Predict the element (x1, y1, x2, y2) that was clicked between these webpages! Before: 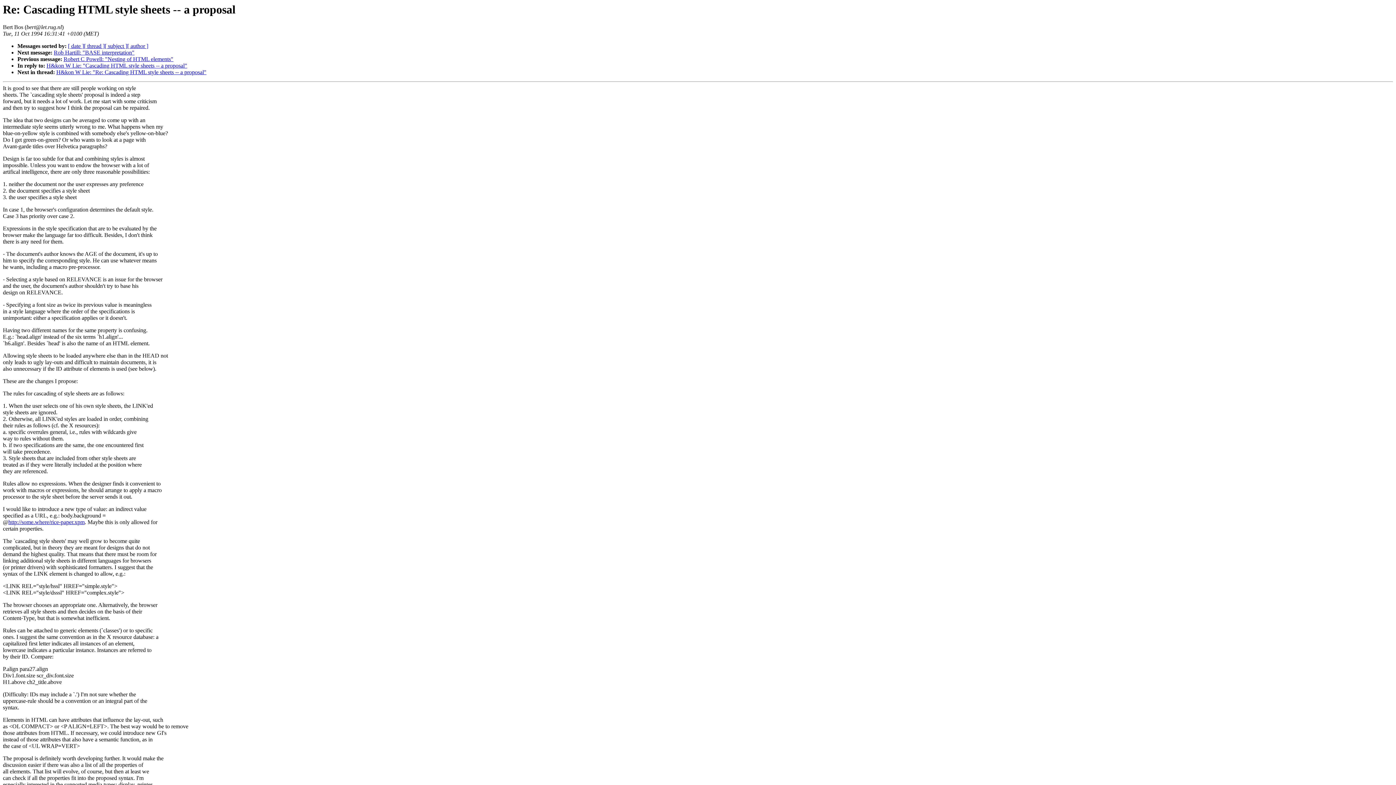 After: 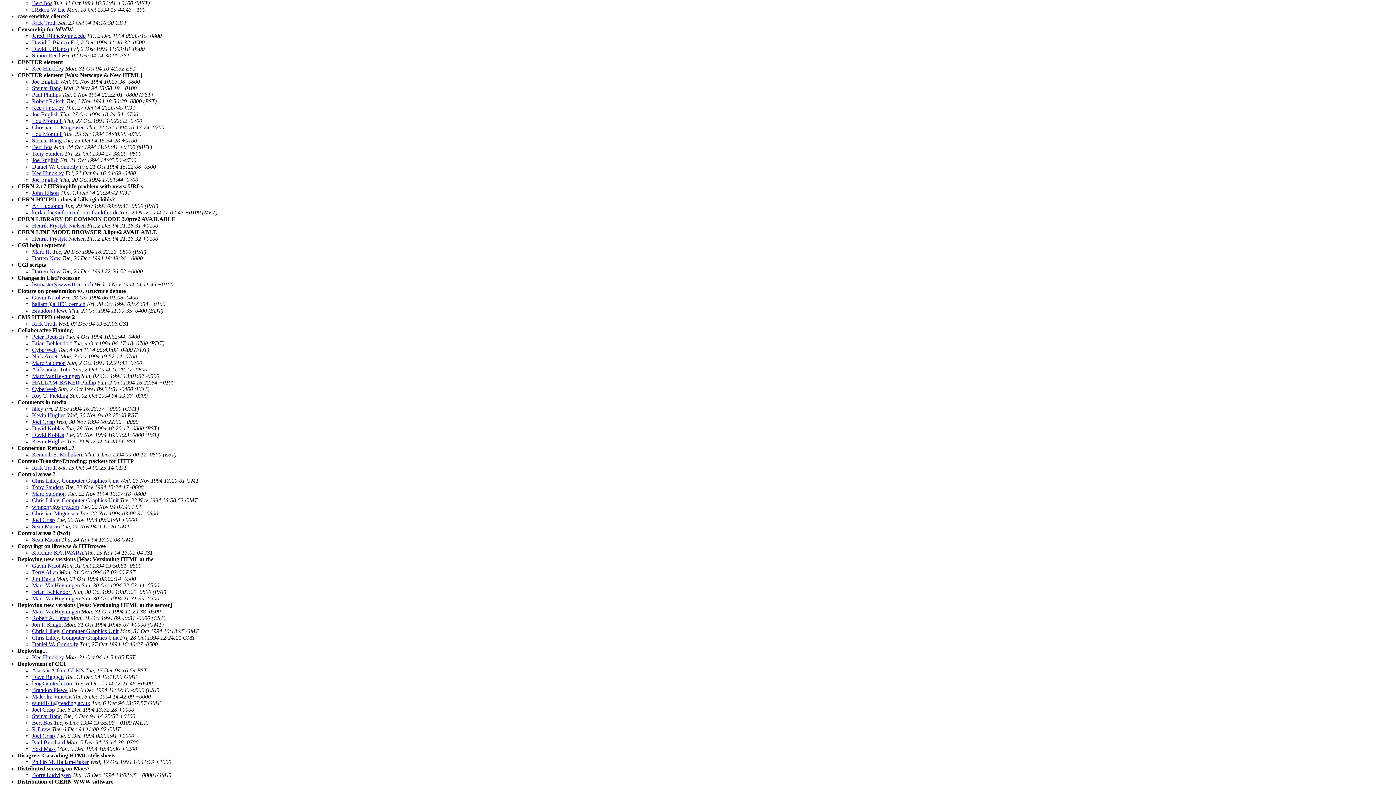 Action: bbox: (104, 43, 127, 49) label: [ subject ]